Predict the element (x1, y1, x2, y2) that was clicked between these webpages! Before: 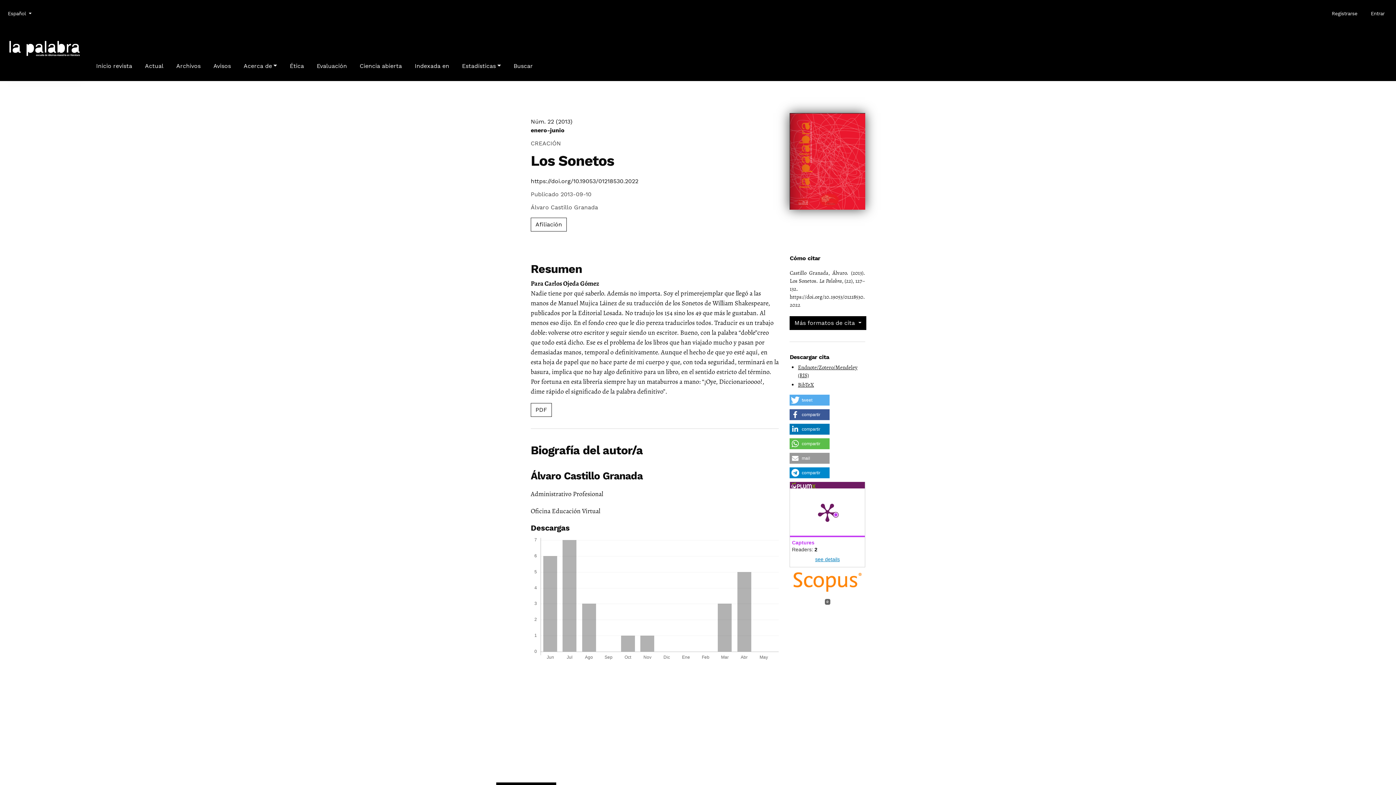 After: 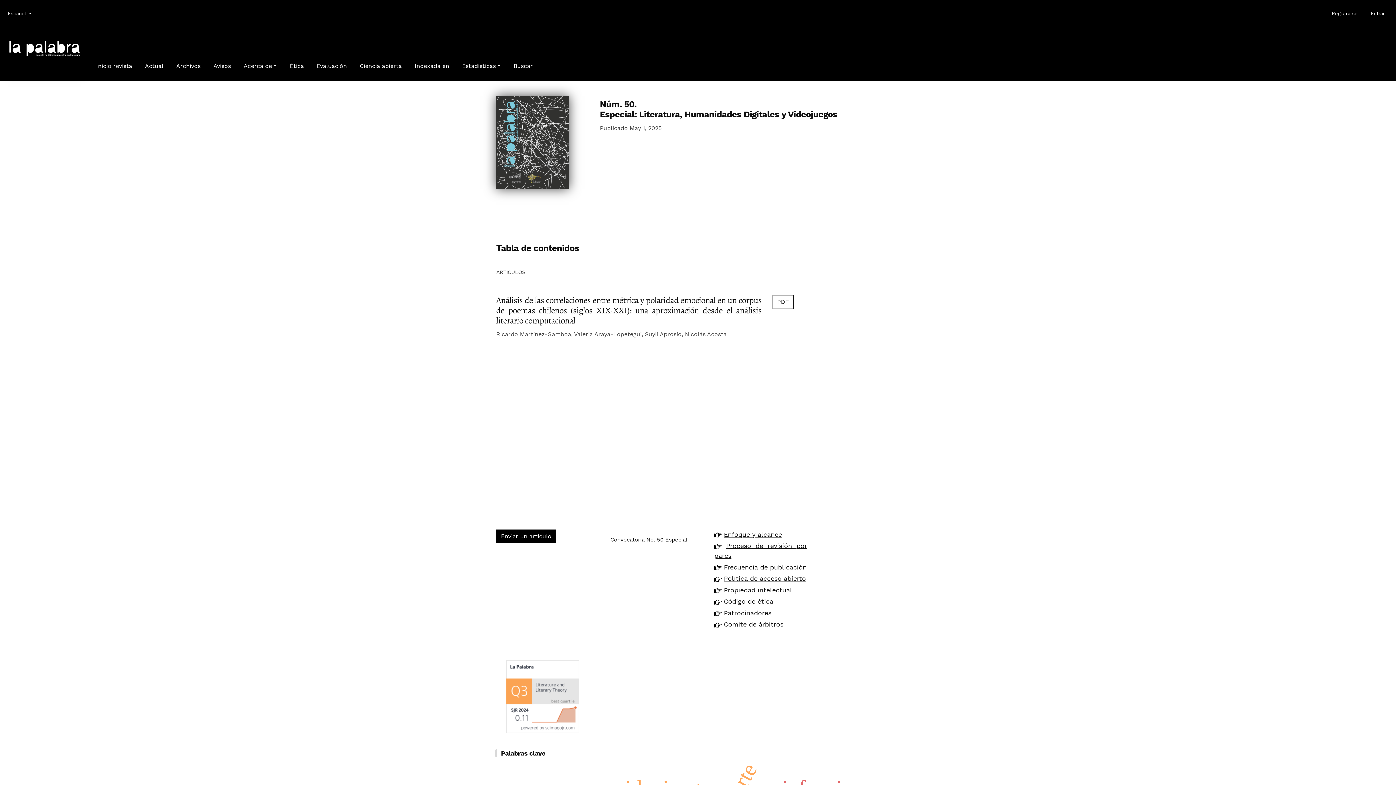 Action: label: Actual bbox: (142, 58, 166, 73)